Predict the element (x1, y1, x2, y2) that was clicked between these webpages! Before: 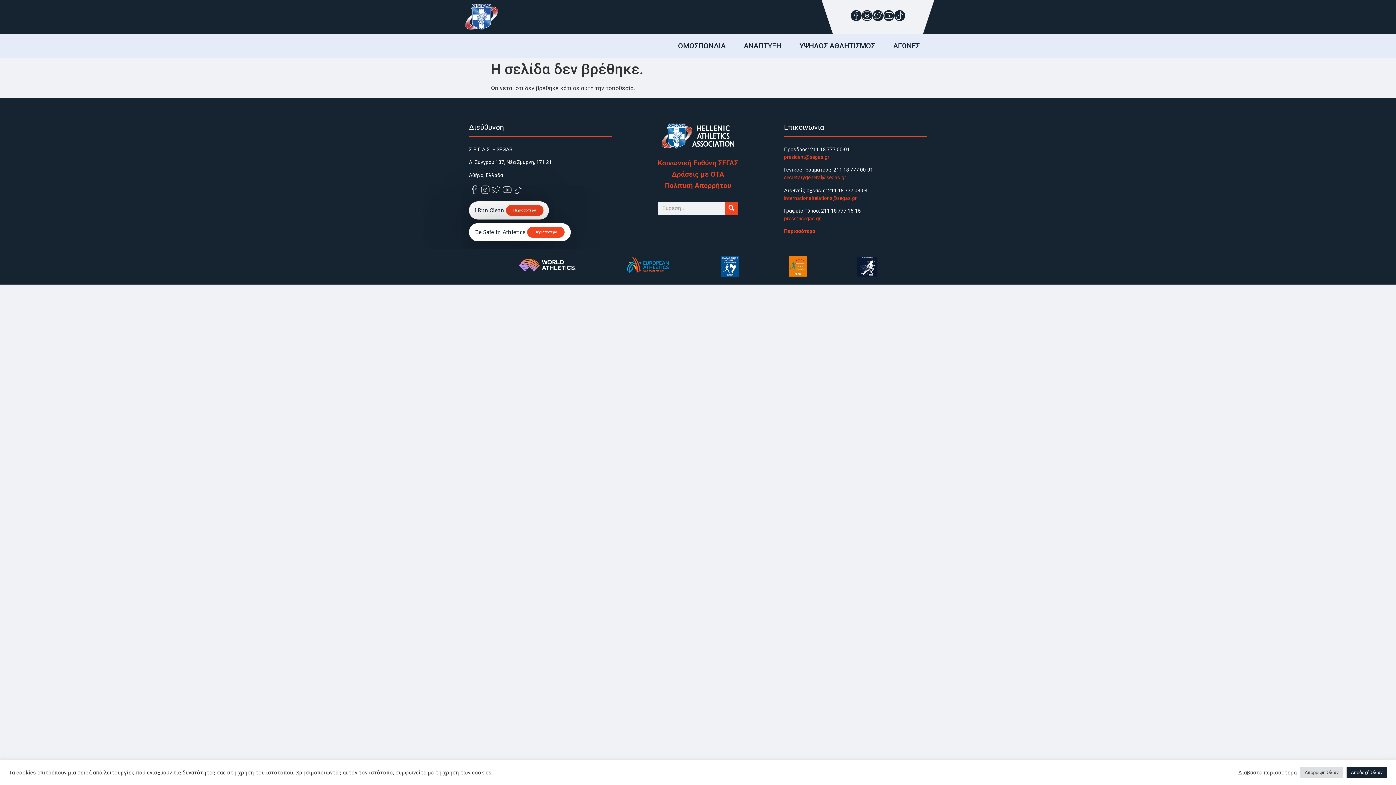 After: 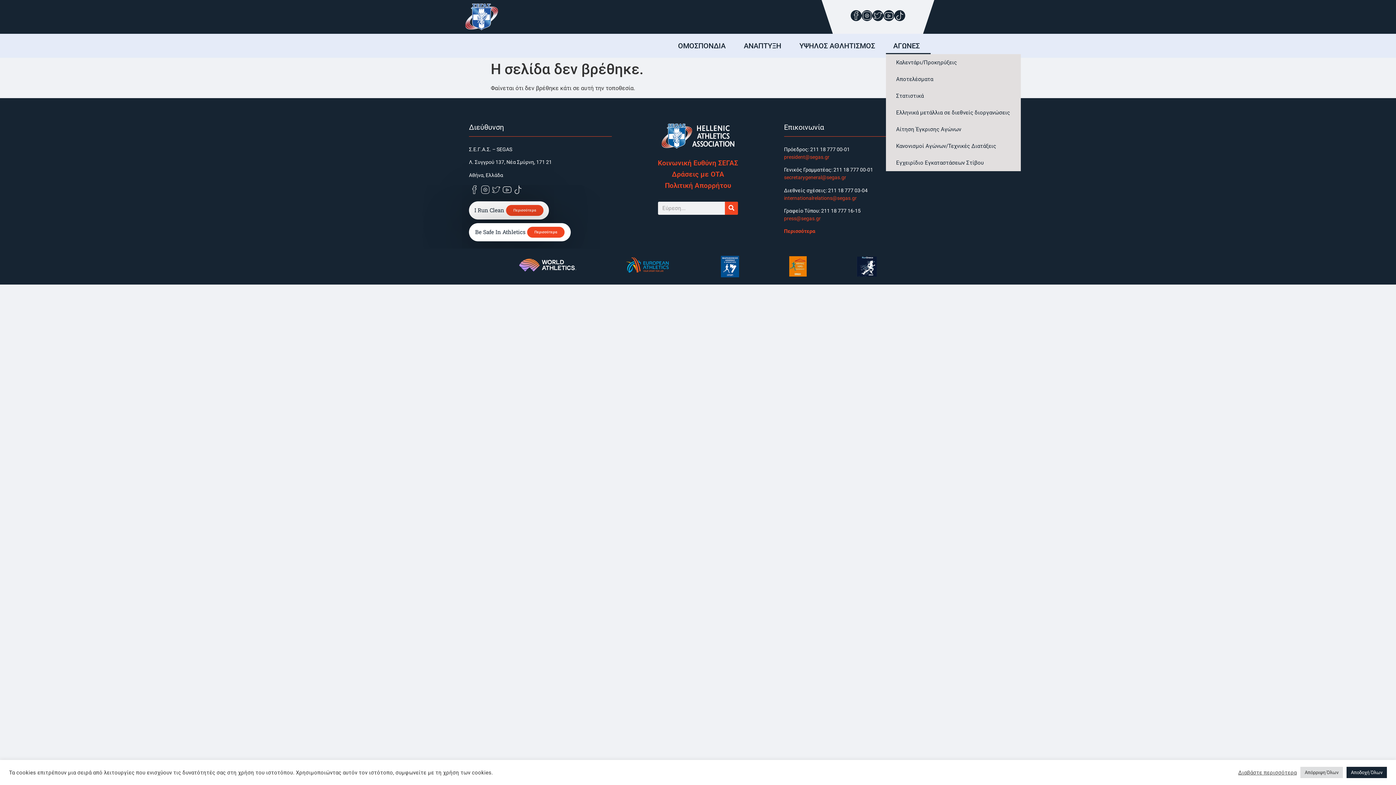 Action: bbox: (886, 37, 930, 54) label: ΑΓΩΝΕΣ